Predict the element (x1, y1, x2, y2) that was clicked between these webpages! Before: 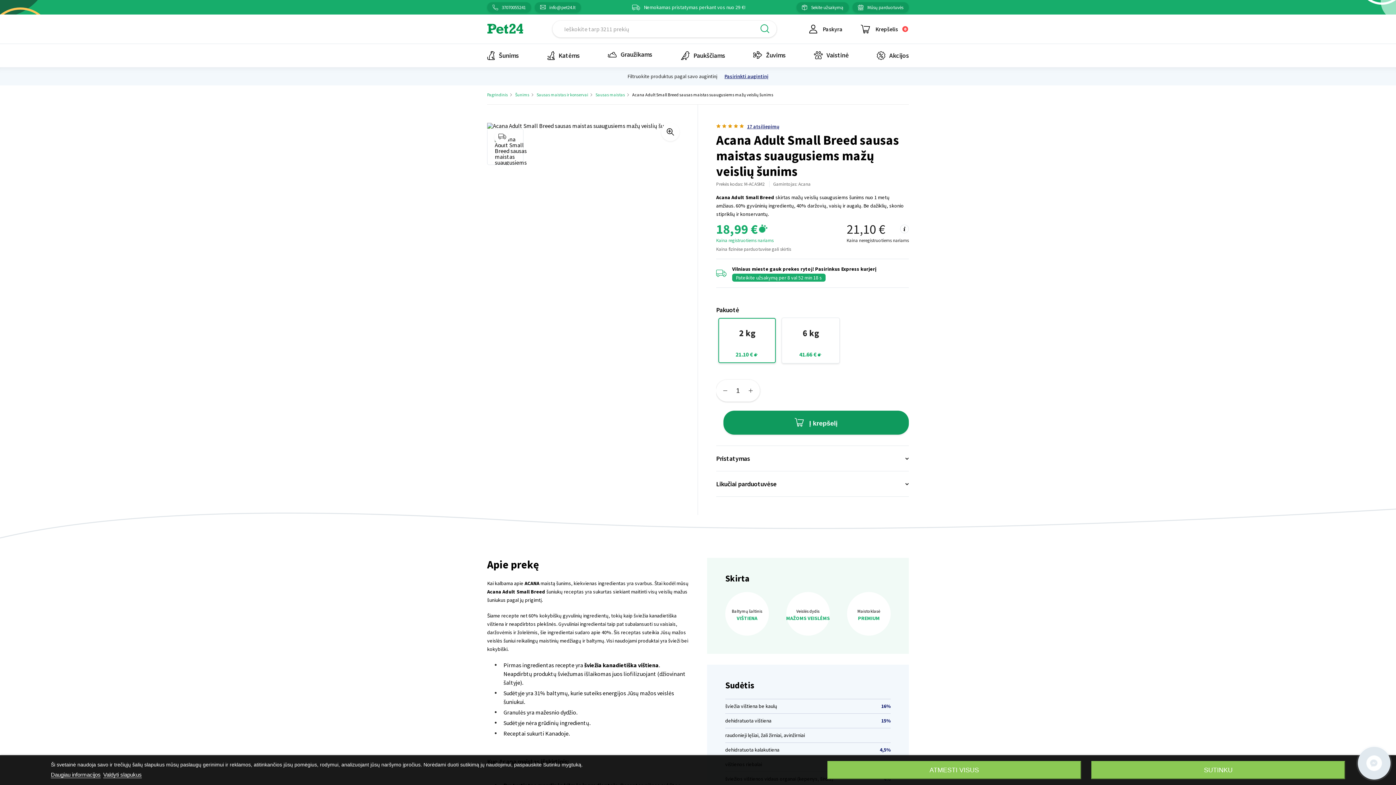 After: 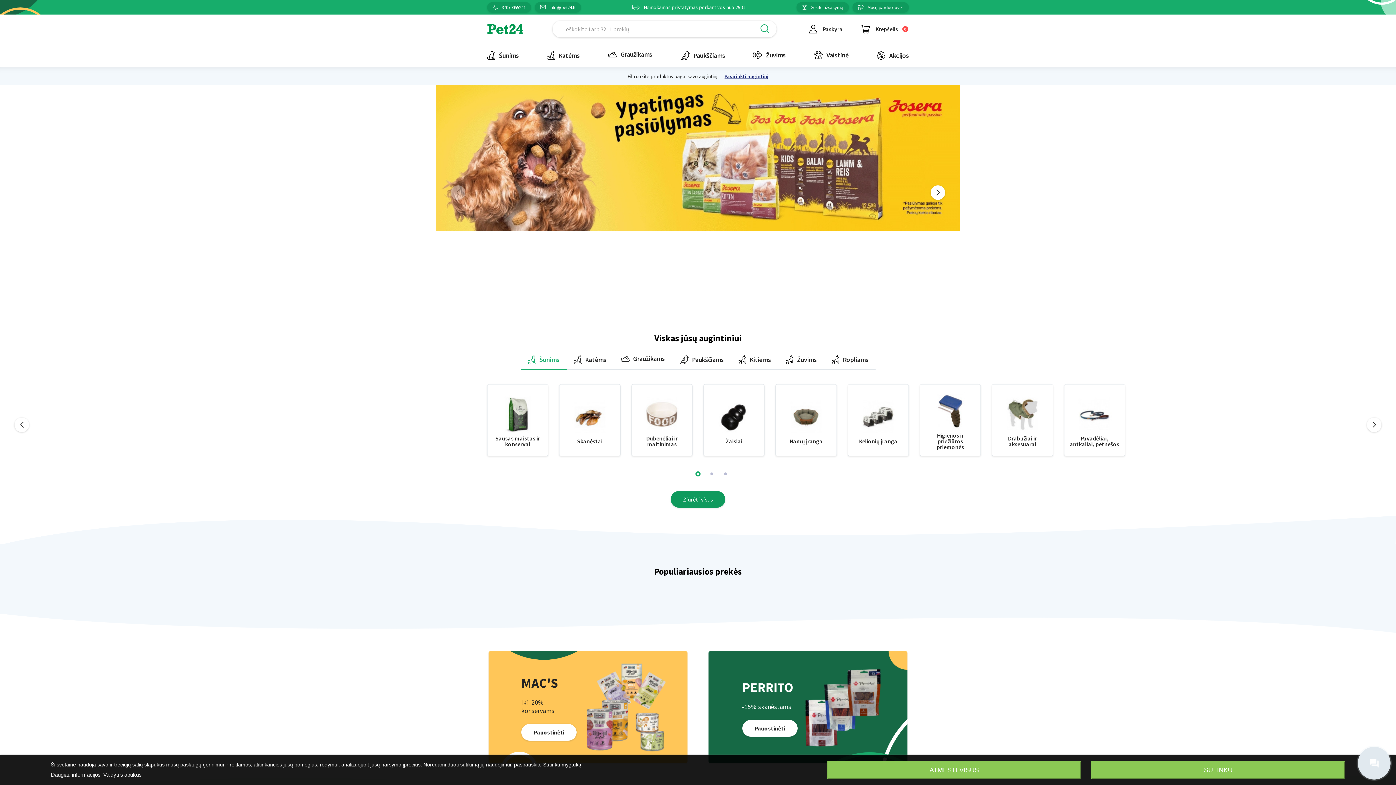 Action: bbox: (487, 21, 523, 36)